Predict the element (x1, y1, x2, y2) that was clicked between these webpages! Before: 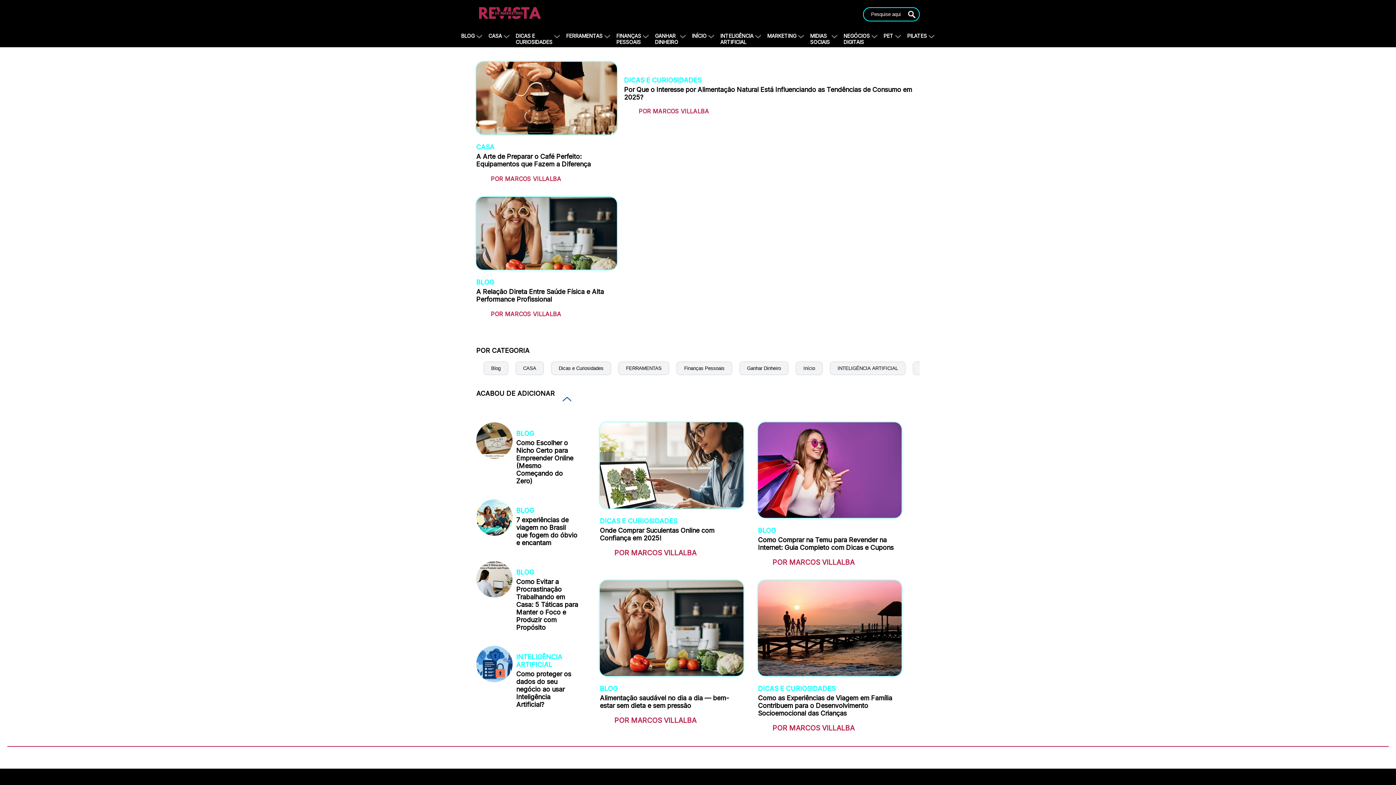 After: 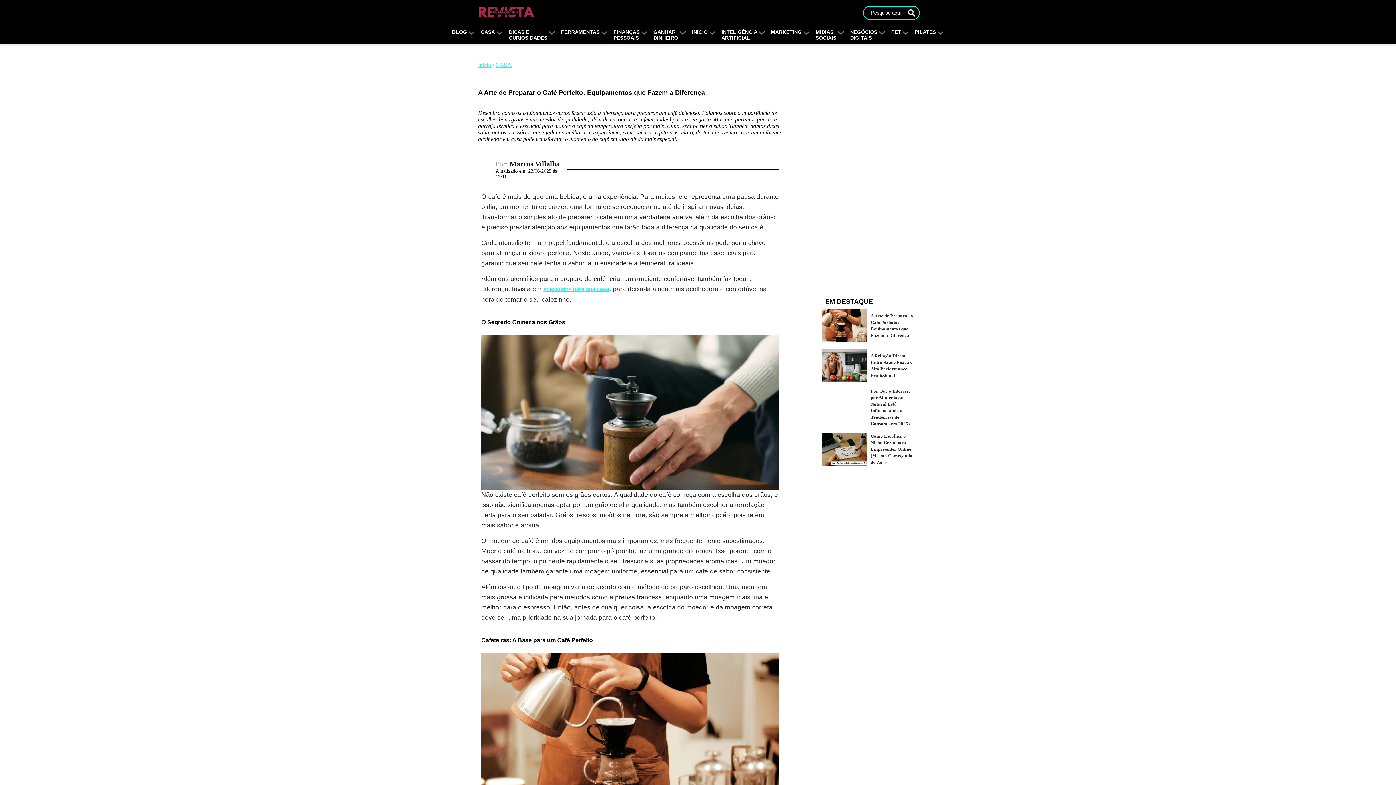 Action: label: CASA
A Arte de Preparar o Café Perfeito: Equipamentos que Fazem a Diferença

POR MARCOS VILLALBA bbox: (476, 61, 616, 189)